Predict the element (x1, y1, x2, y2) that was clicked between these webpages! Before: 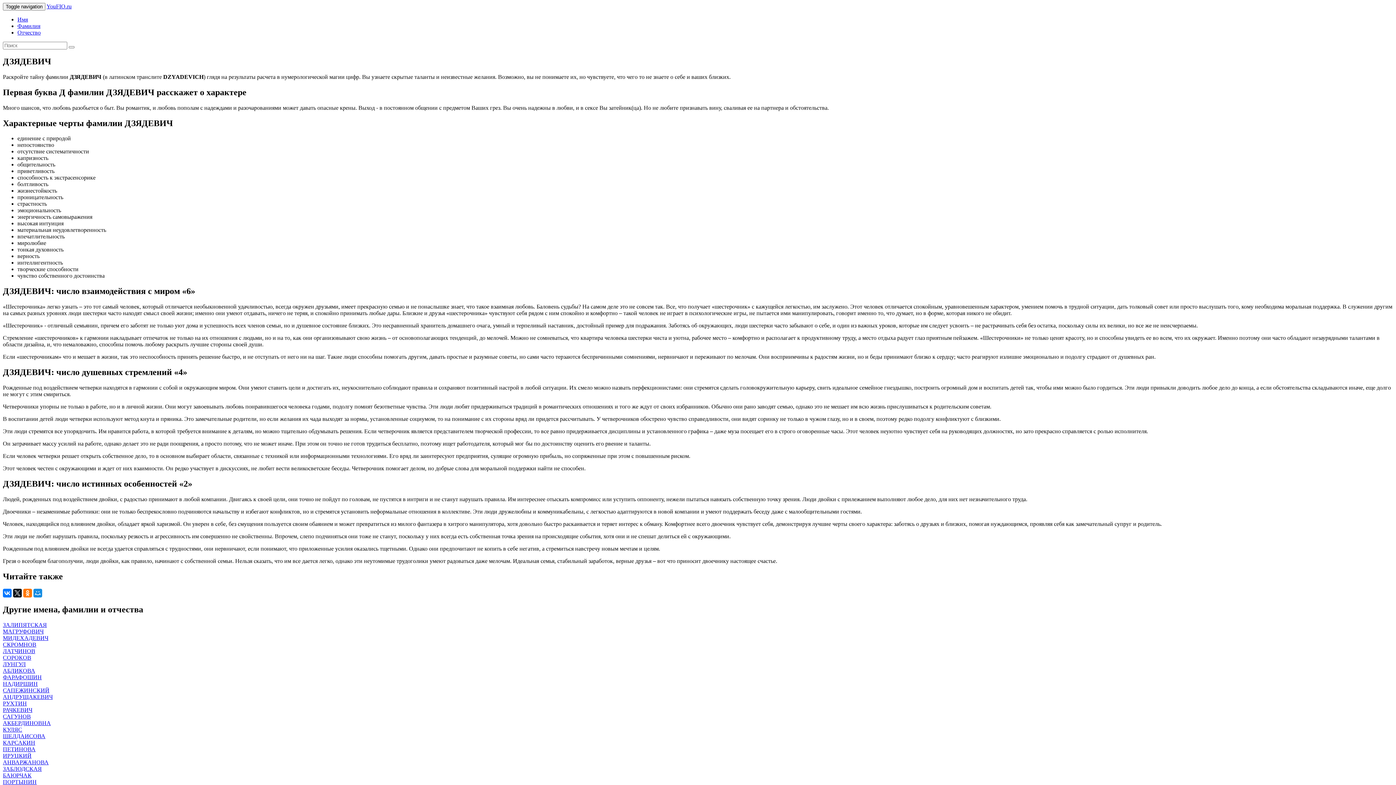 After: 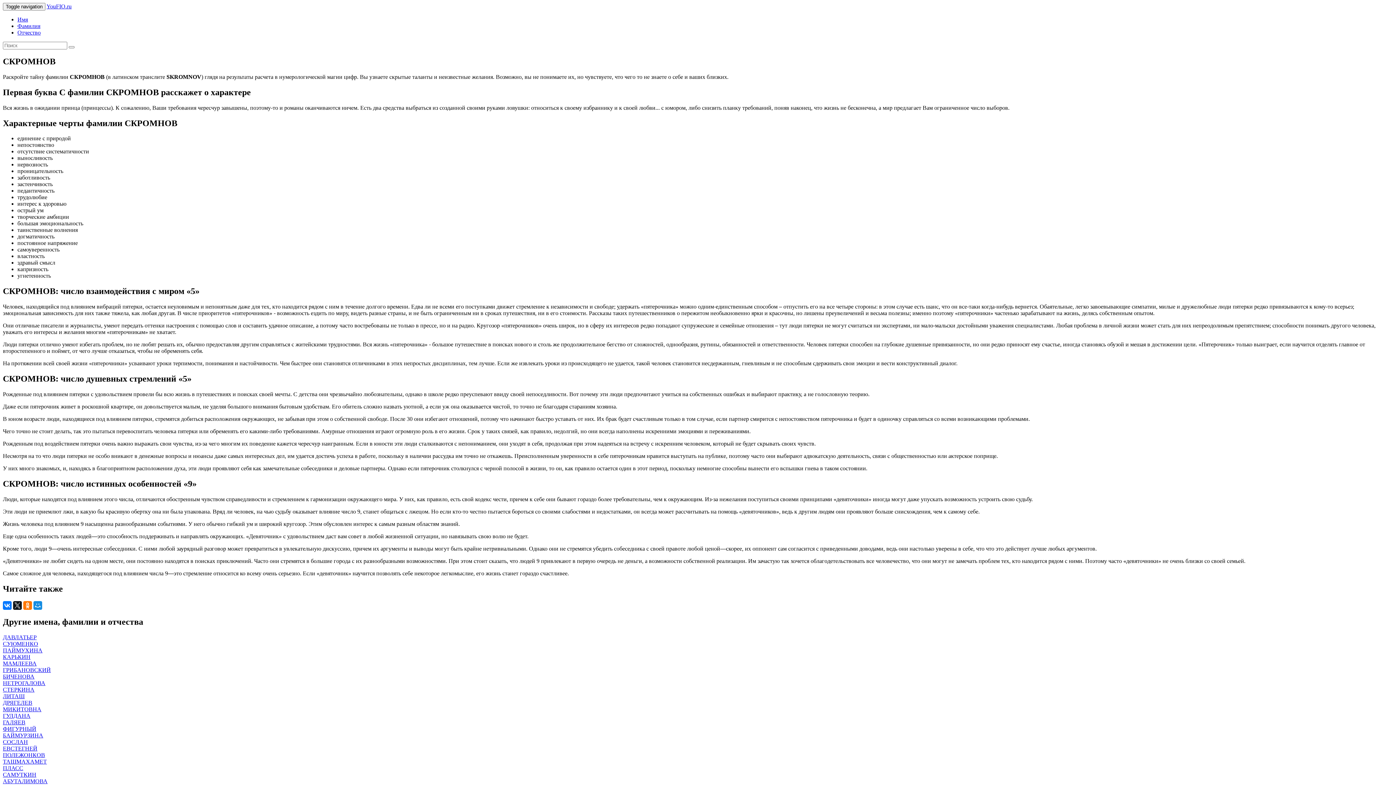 Action: label: СКРОМНОВ bbox: (2, 641, 36, 647)